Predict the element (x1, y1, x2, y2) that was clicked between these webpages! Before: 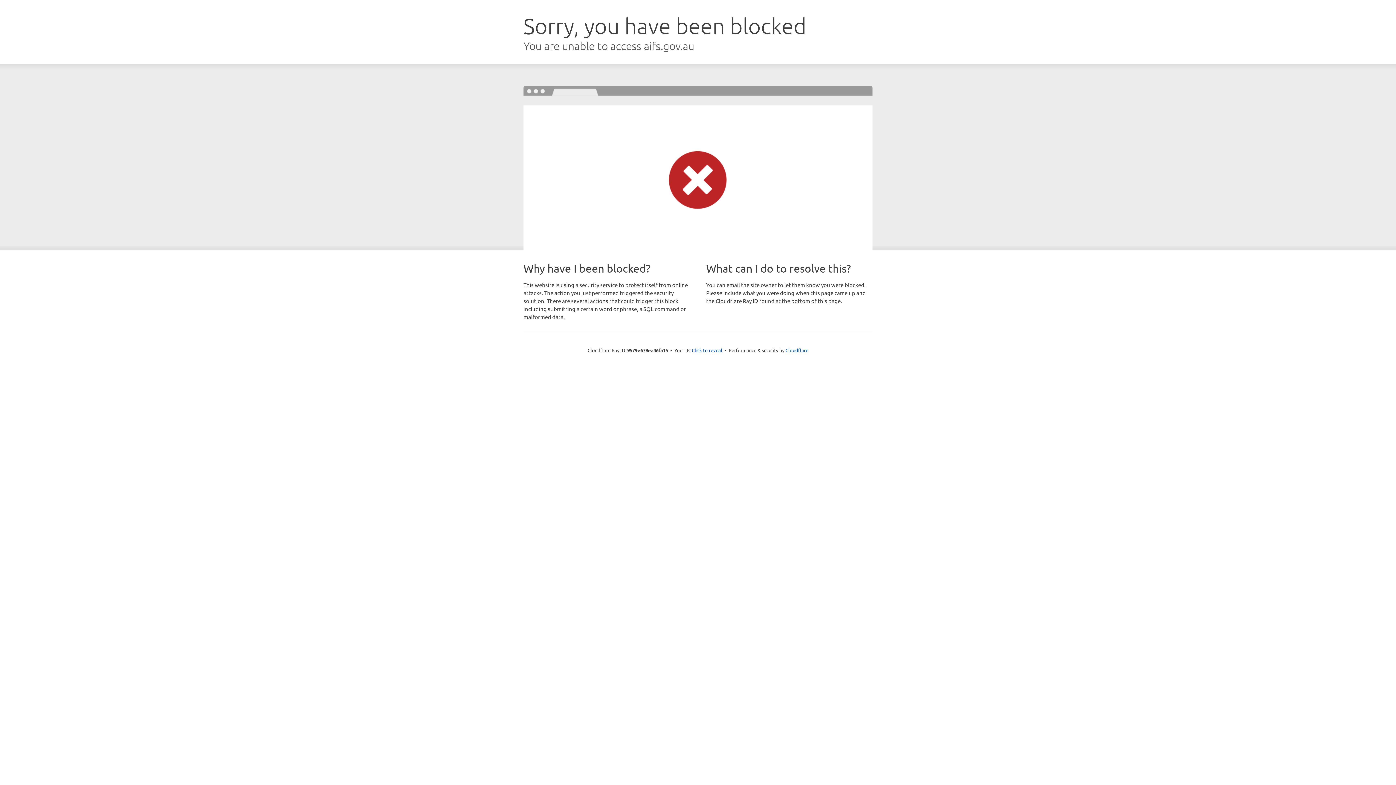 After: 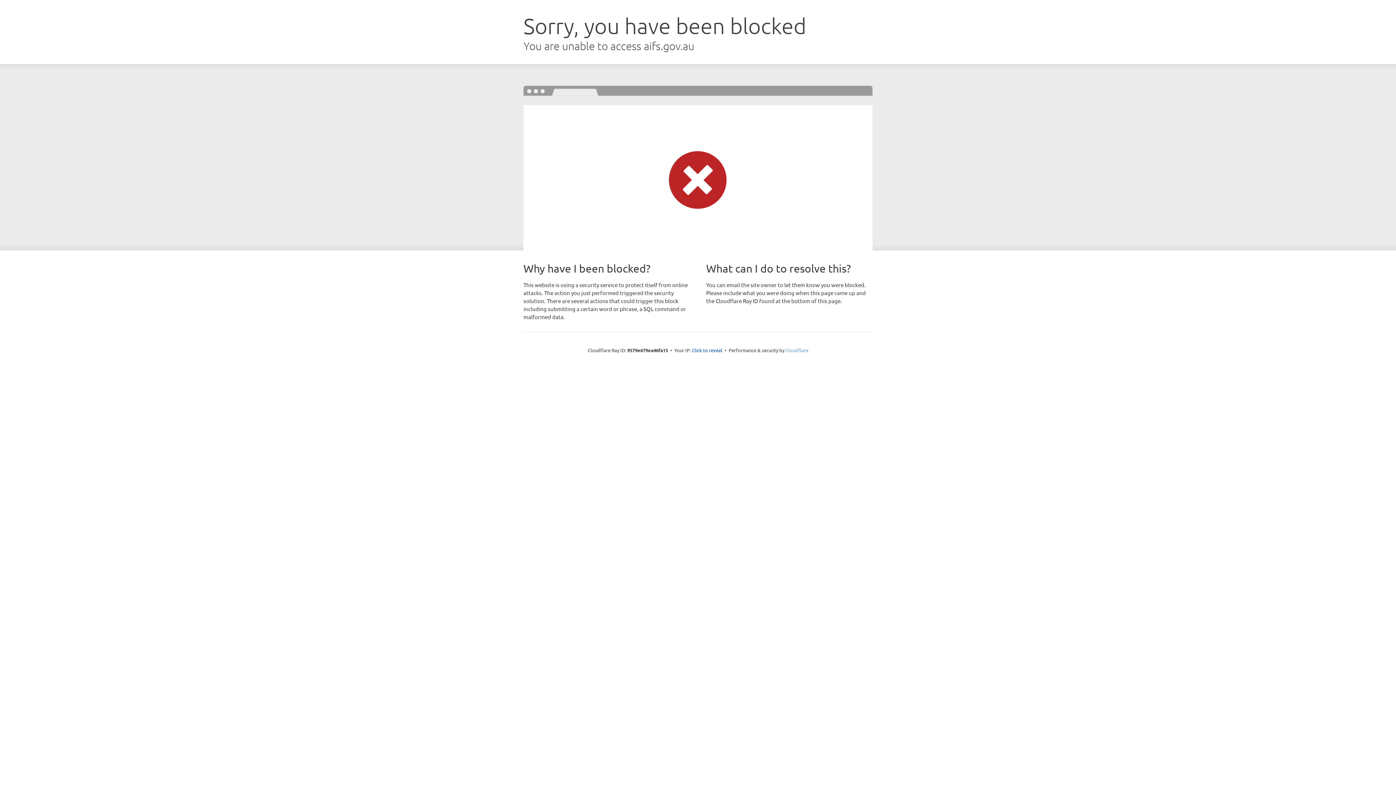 Action: bbox: (785, 347, 808, 353) label: Cloudflare